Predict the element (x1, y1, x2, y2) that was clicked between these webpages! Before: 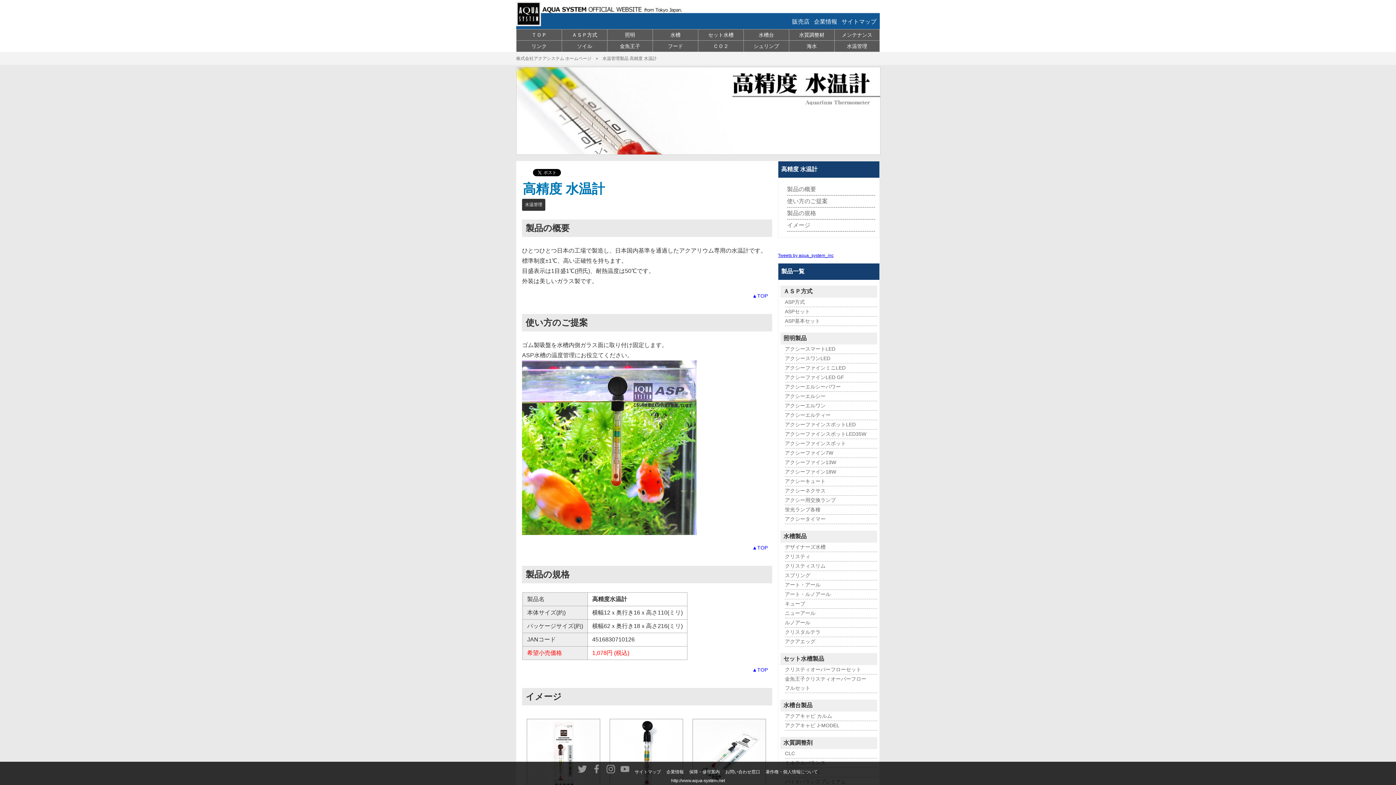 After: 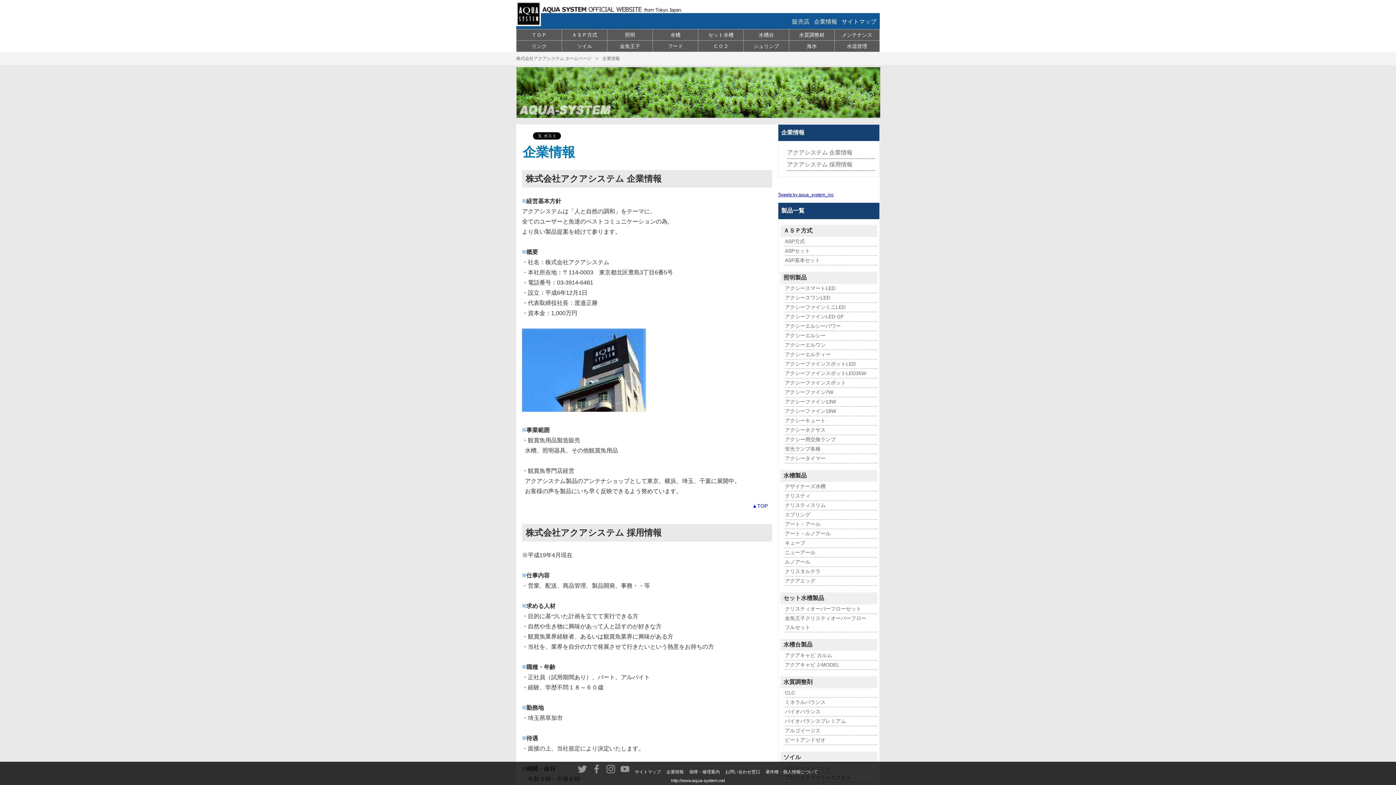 Action: bbox: (666, 769, 684, 774) label: 企業情報